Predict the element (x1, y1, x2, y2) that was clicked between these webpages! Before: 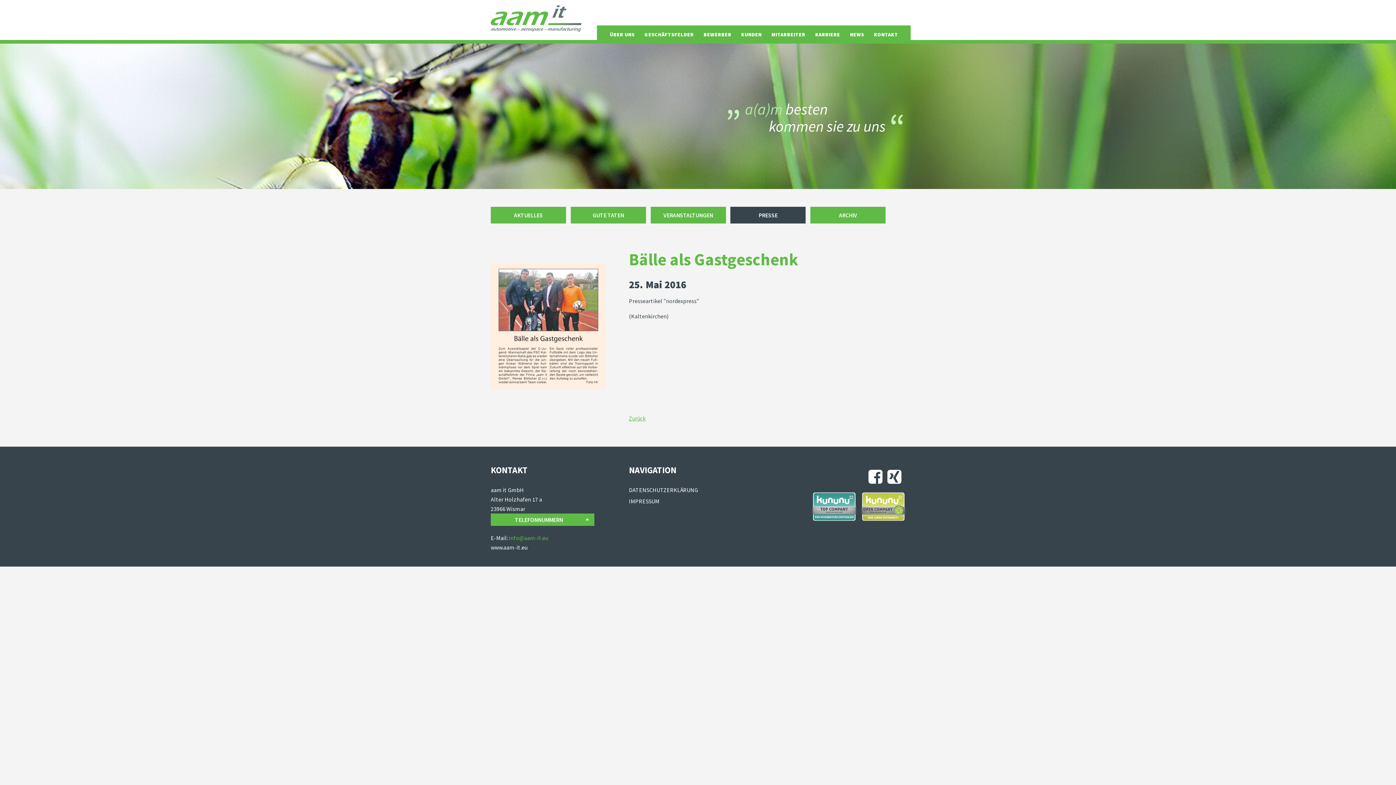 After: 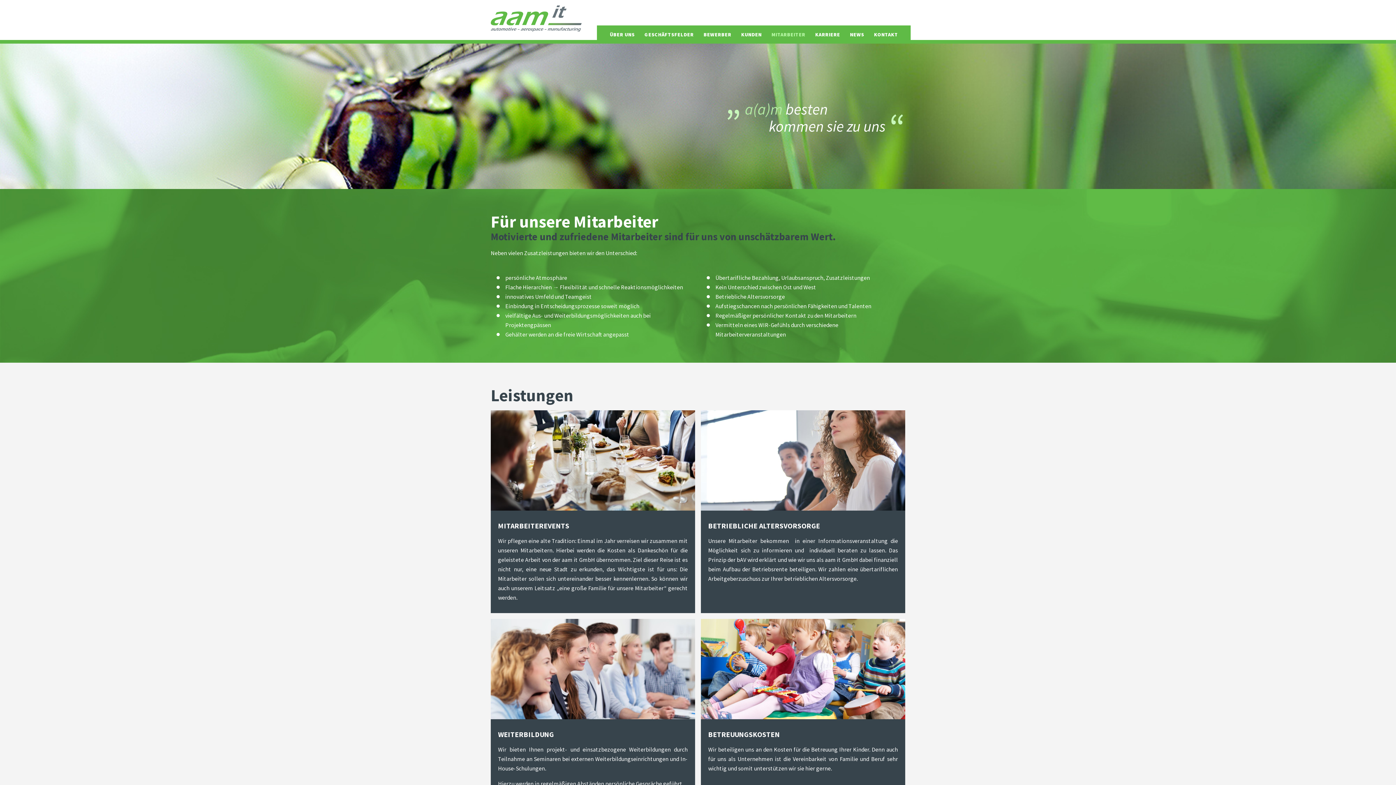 Action: label: MITARBEITER bbox: (767, 25, 809, 43)